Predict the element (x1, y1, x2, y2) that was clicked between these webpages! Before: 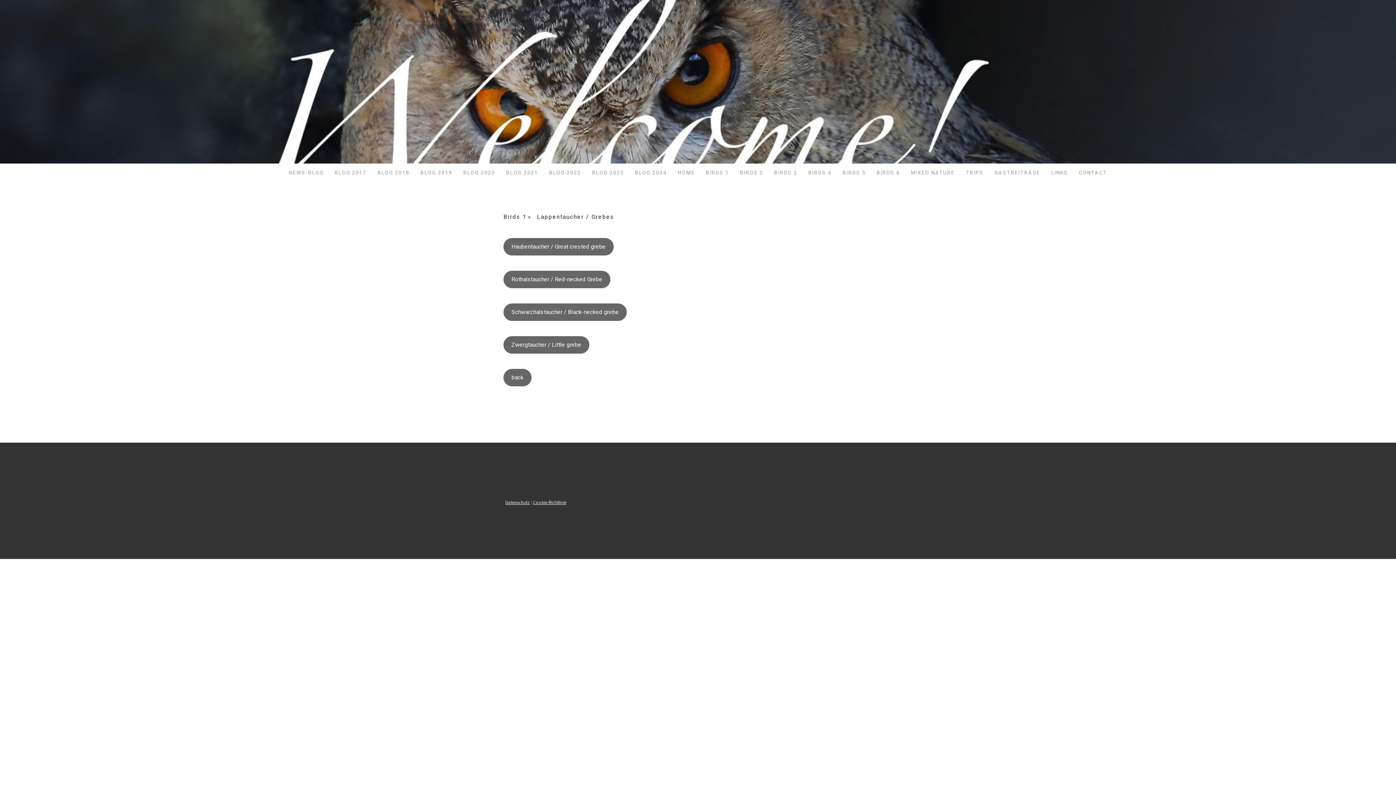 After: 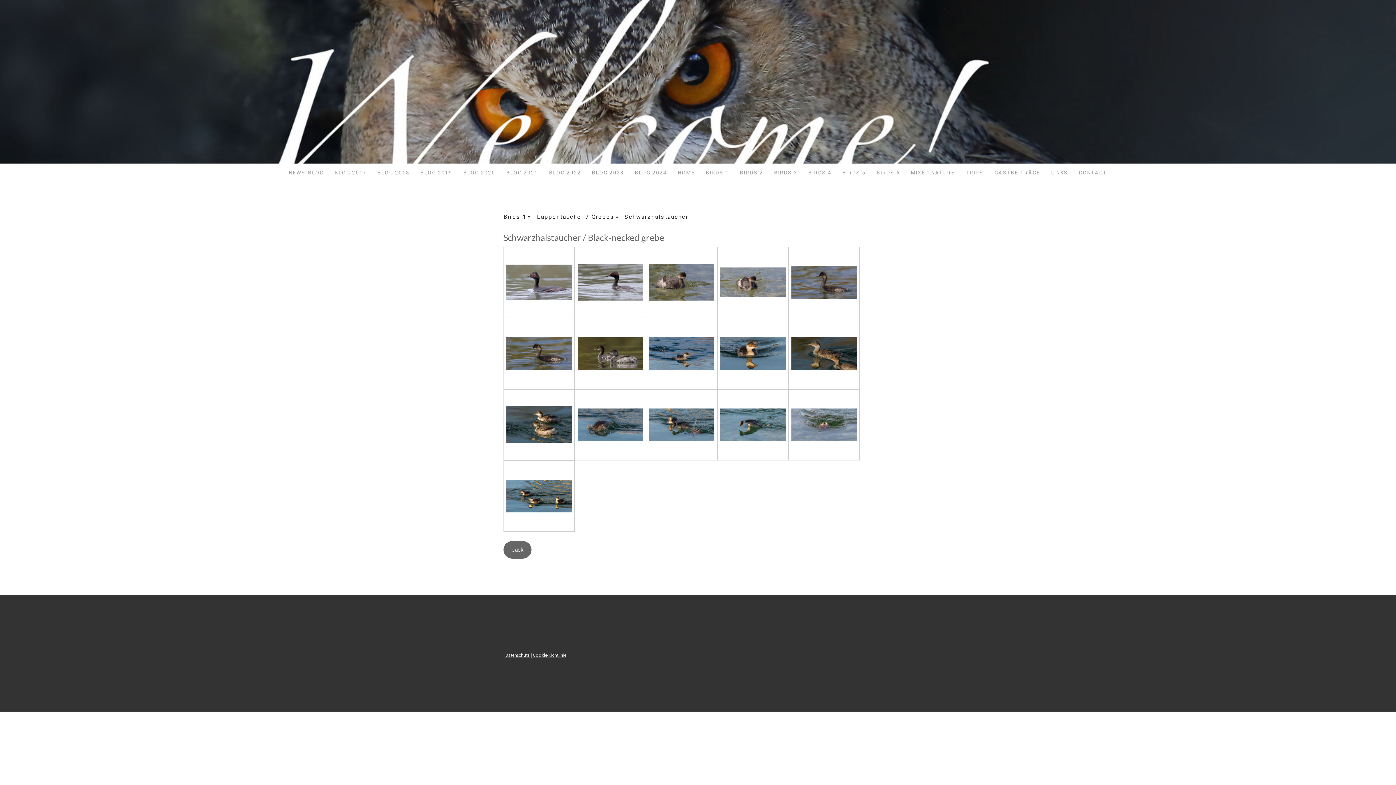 Action: bbox: (503, 303, 626, 321) label: Schwarzhalstaucher / Black-necked grebe